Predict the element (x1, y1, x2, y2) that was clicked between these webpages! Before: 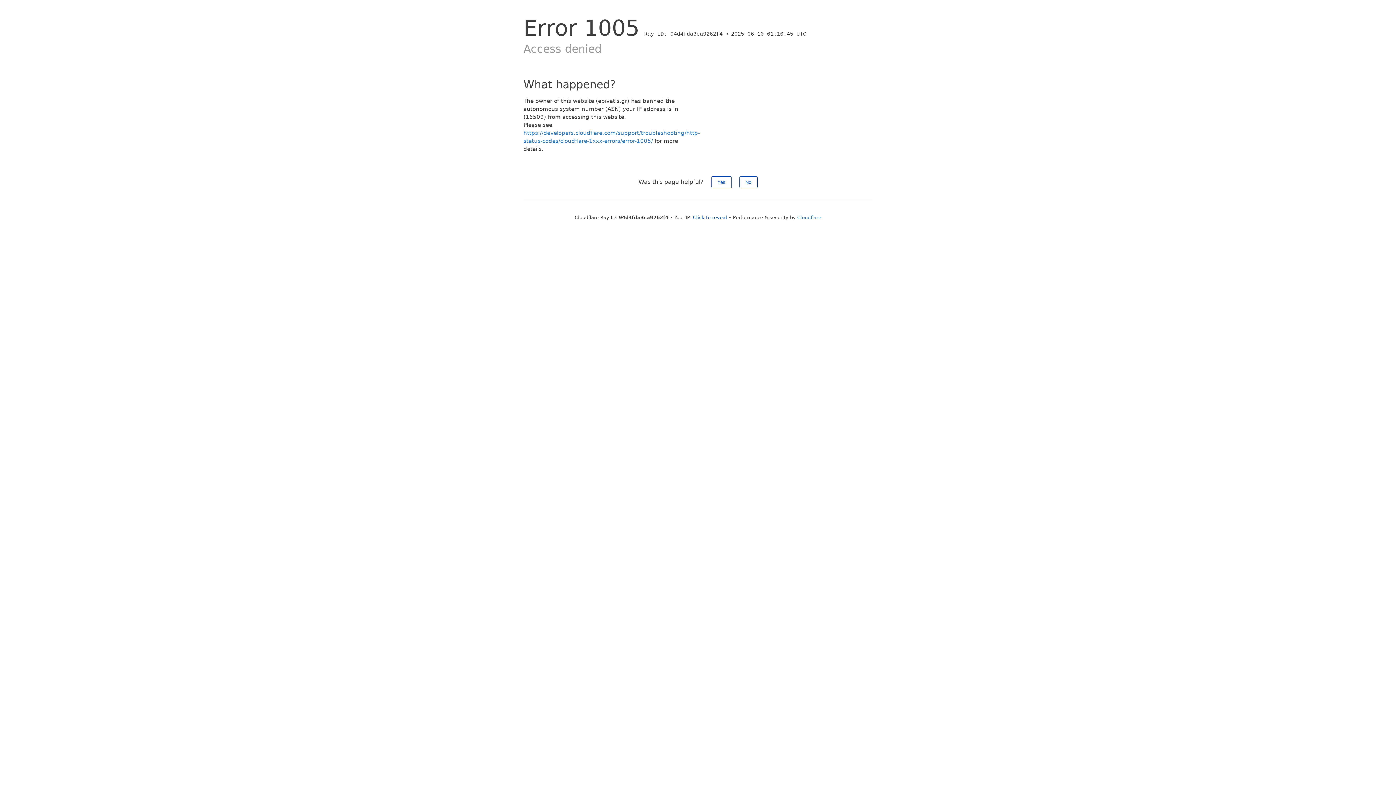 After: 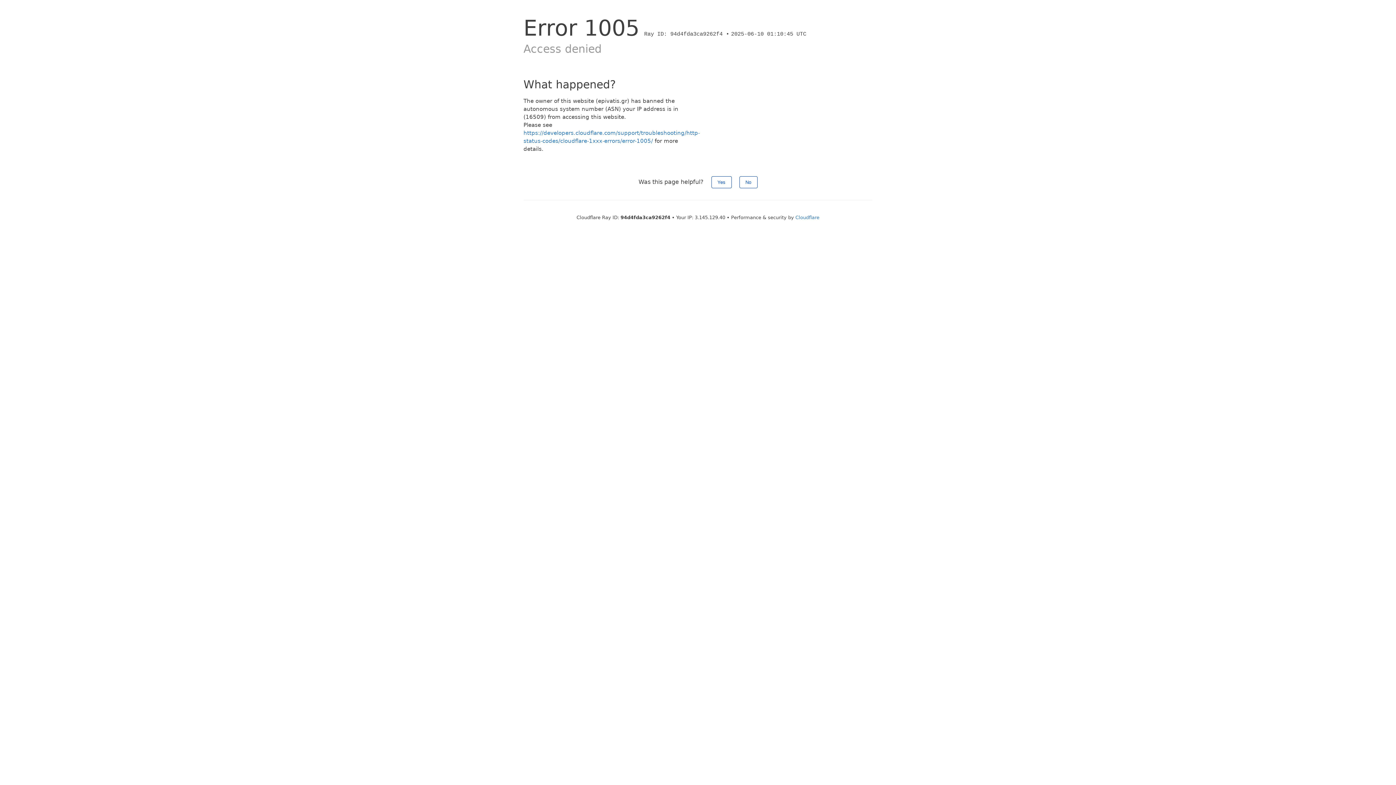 Action: label: Click to reveal bbox: (693, 214, 727, 220)